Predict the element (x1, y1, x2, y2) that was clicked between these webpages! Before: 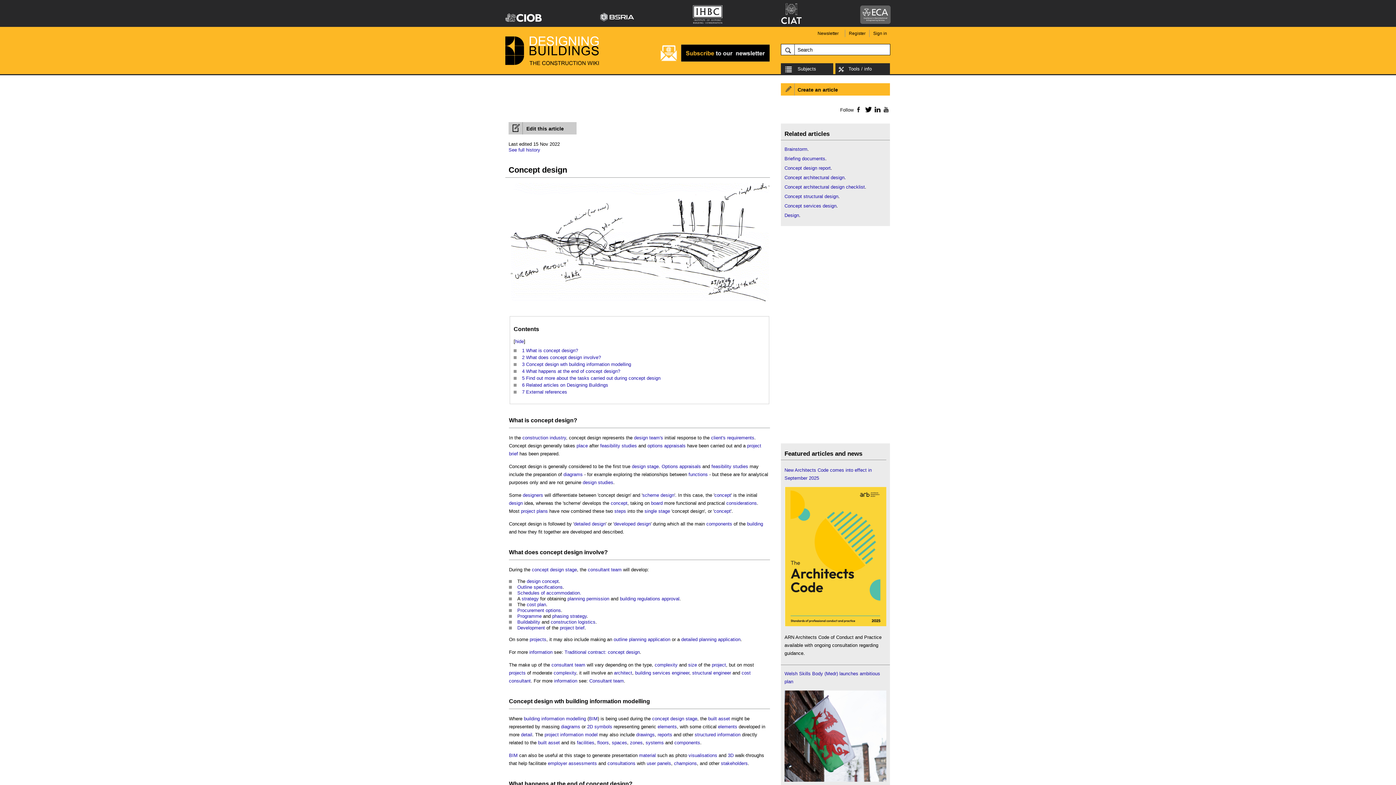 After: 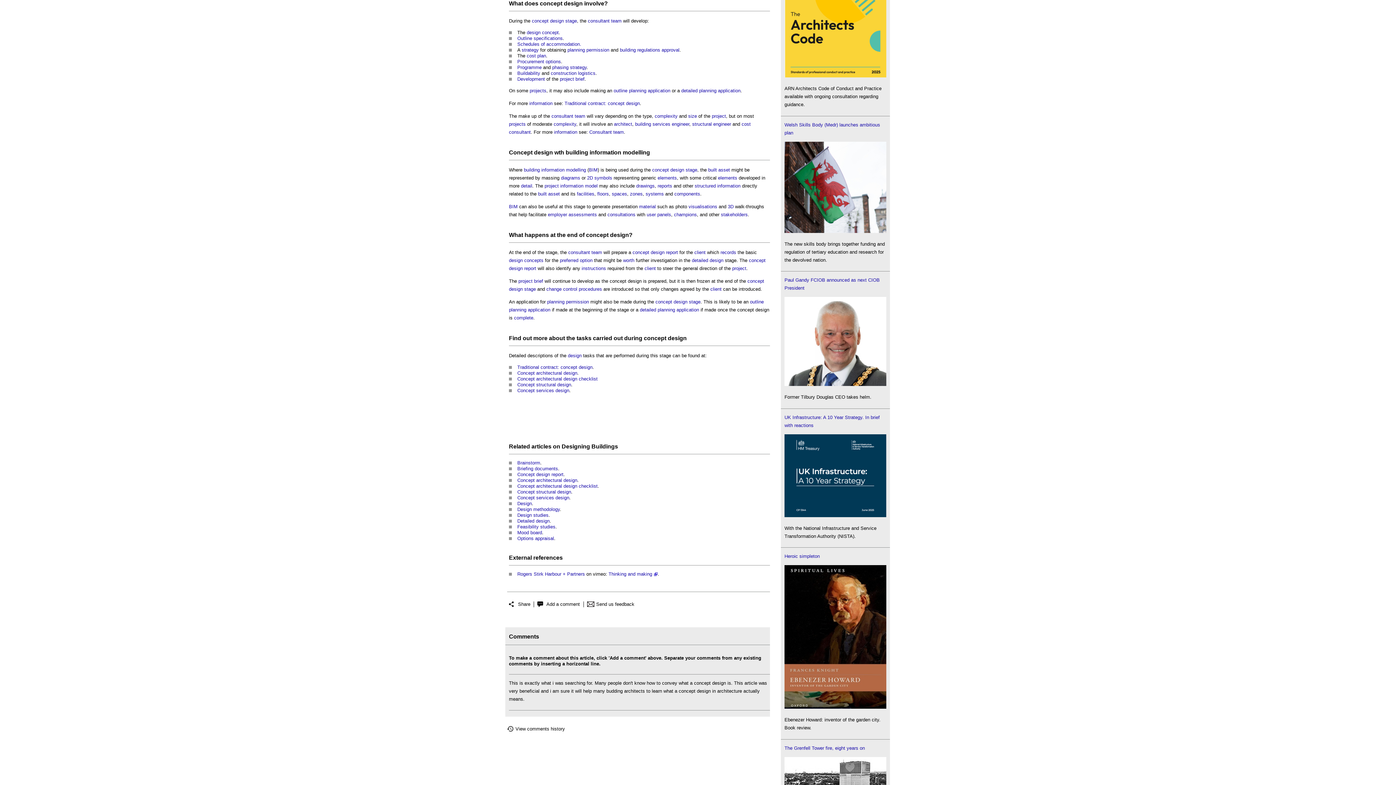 Action: label: 2 What does concept design involve? bbox: (522, 355, 601, 360)